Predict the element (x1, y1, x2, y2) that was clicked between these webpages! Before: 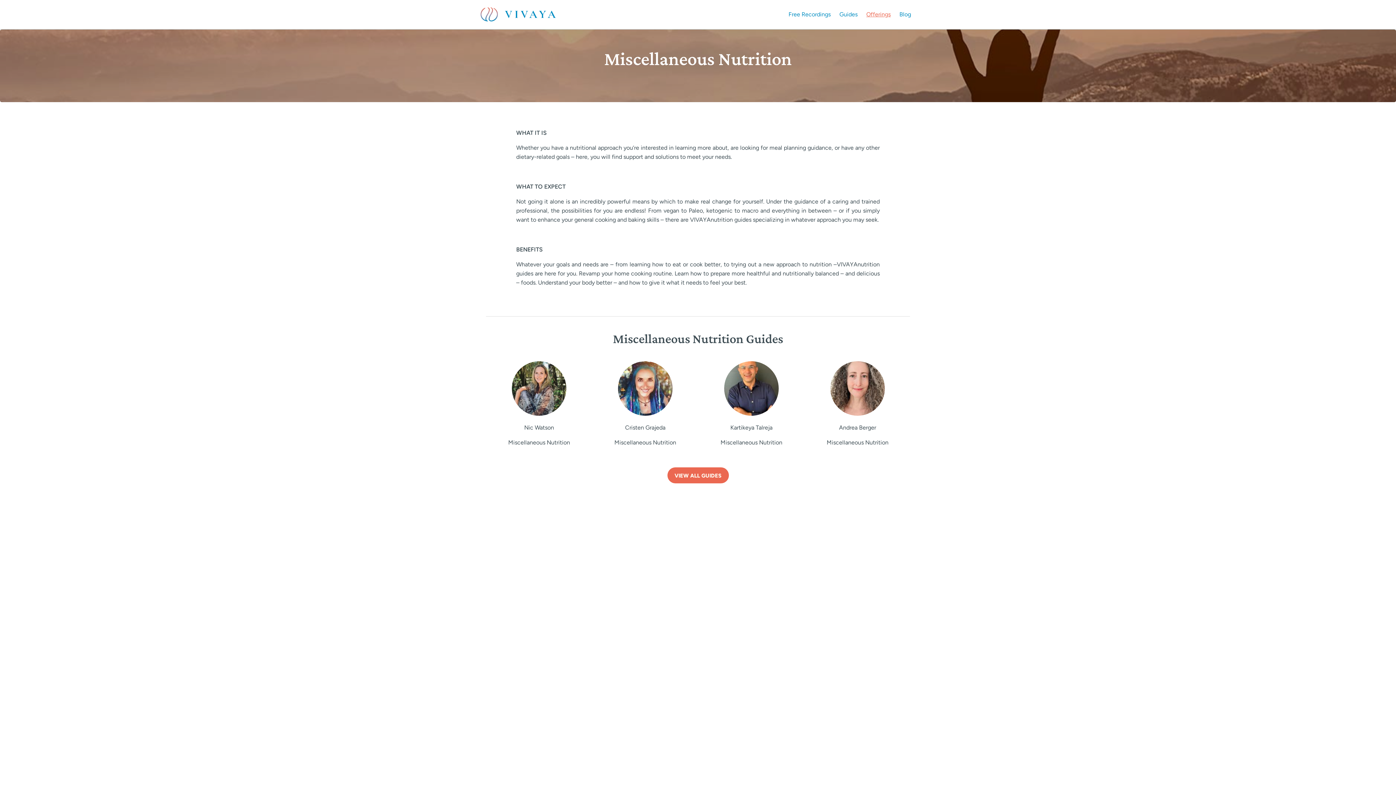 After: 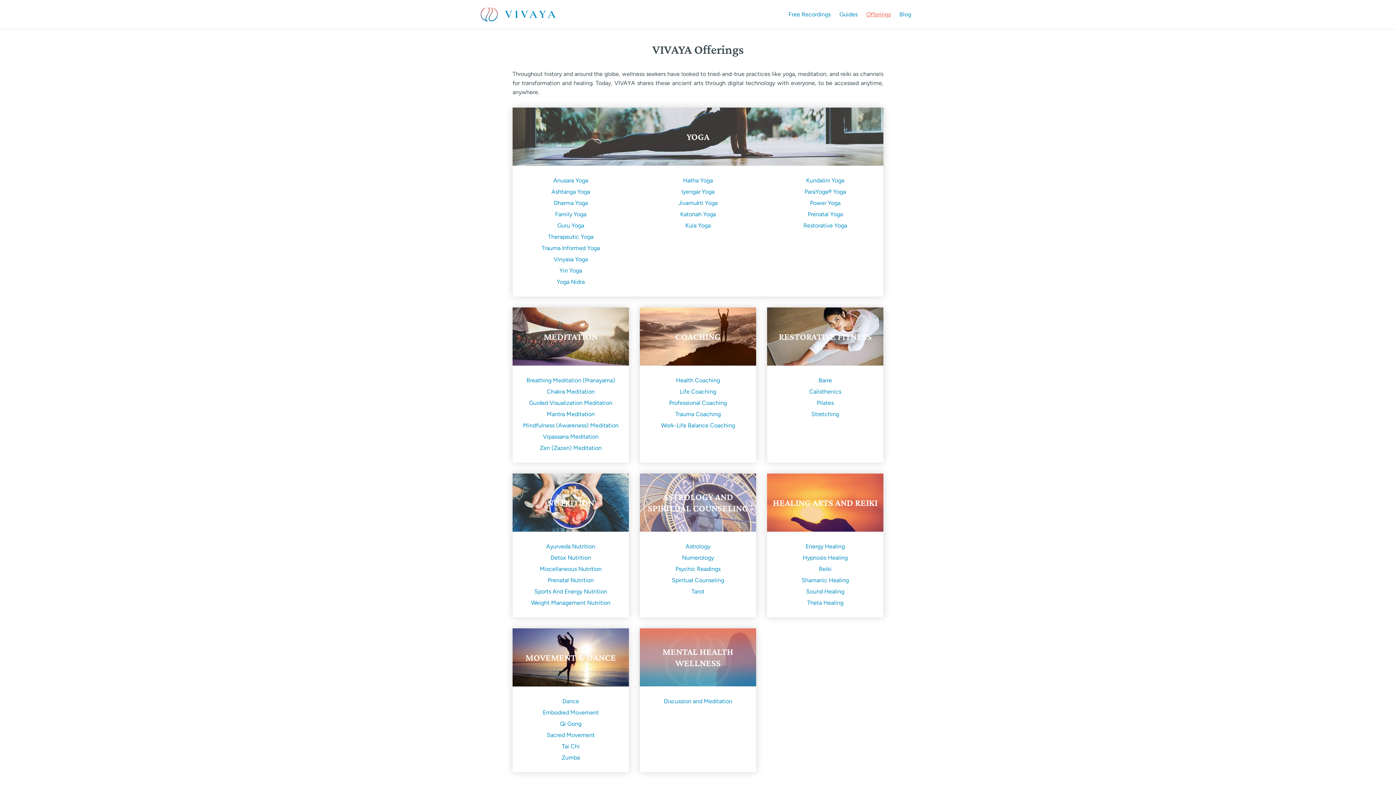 Action: label: Offerings bbox: (862, 9, 895, 19)